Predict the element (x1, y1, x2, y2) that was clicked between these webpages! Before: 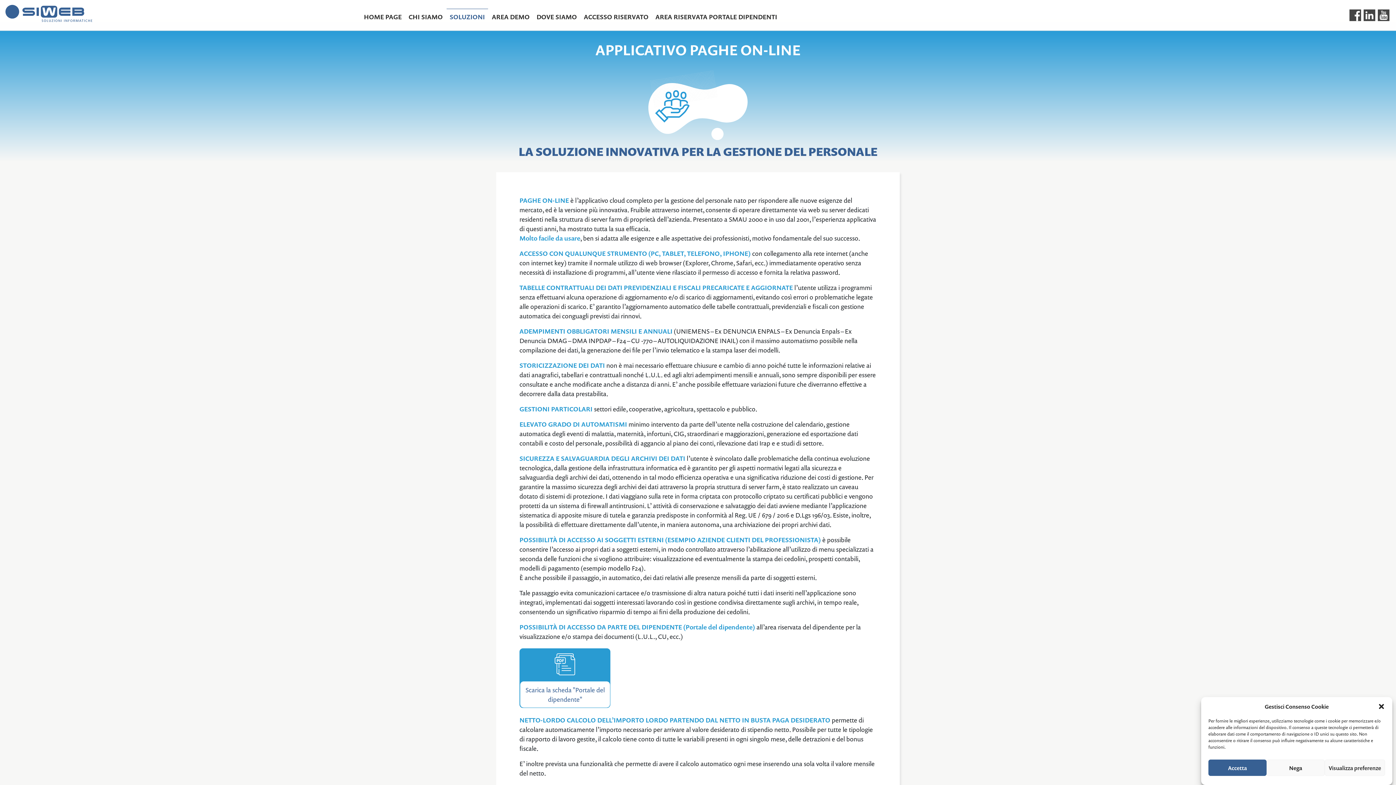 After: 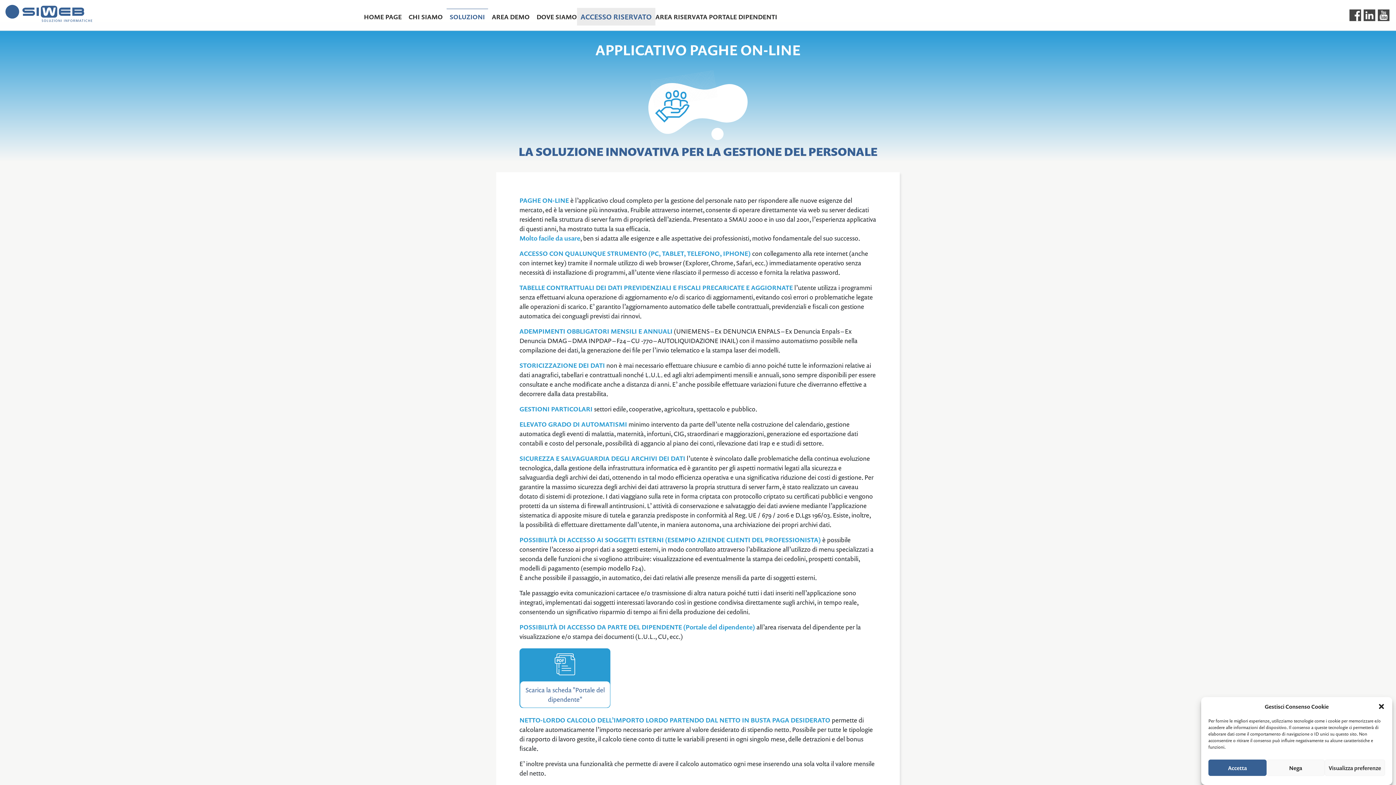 Action: bbox: (580, 8, 652, 24) label: ACCESSO RISERVATO